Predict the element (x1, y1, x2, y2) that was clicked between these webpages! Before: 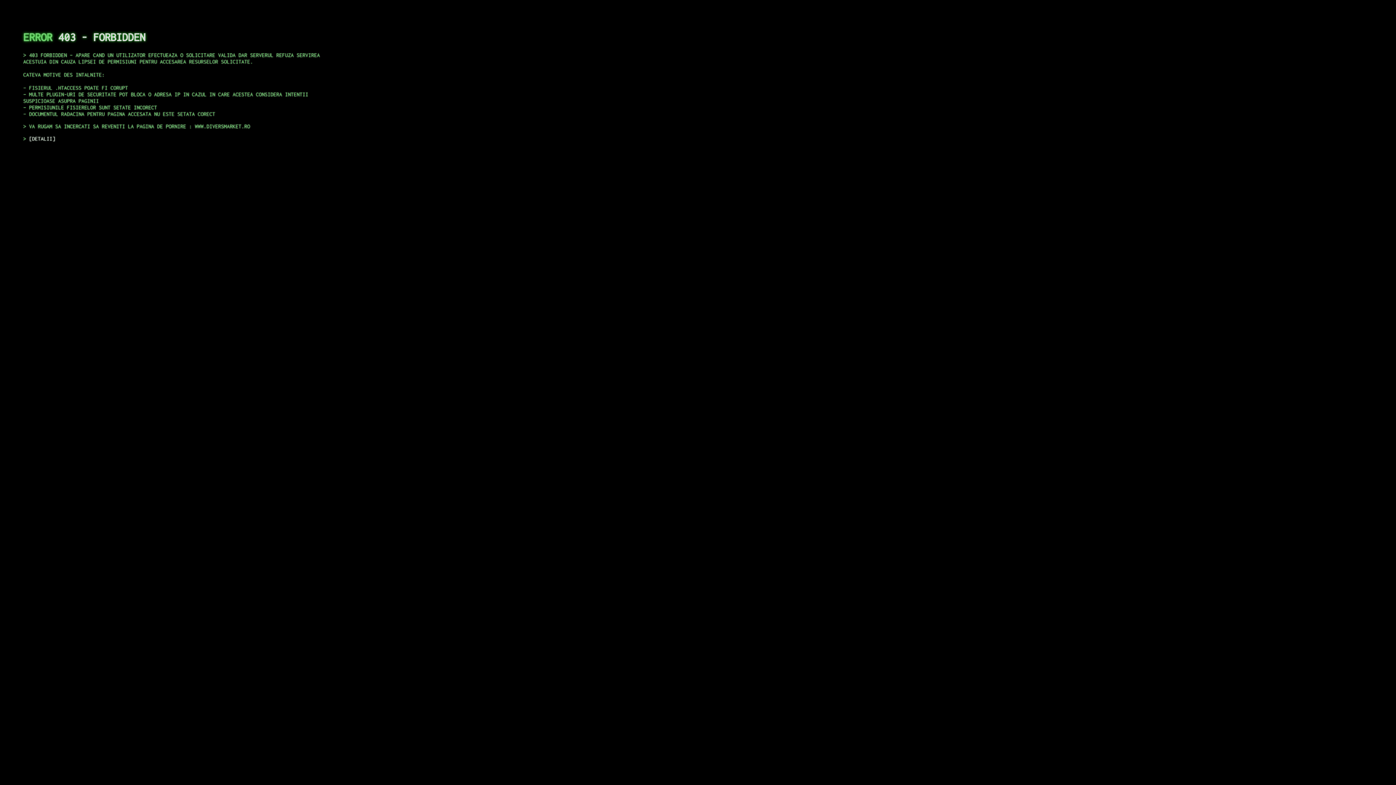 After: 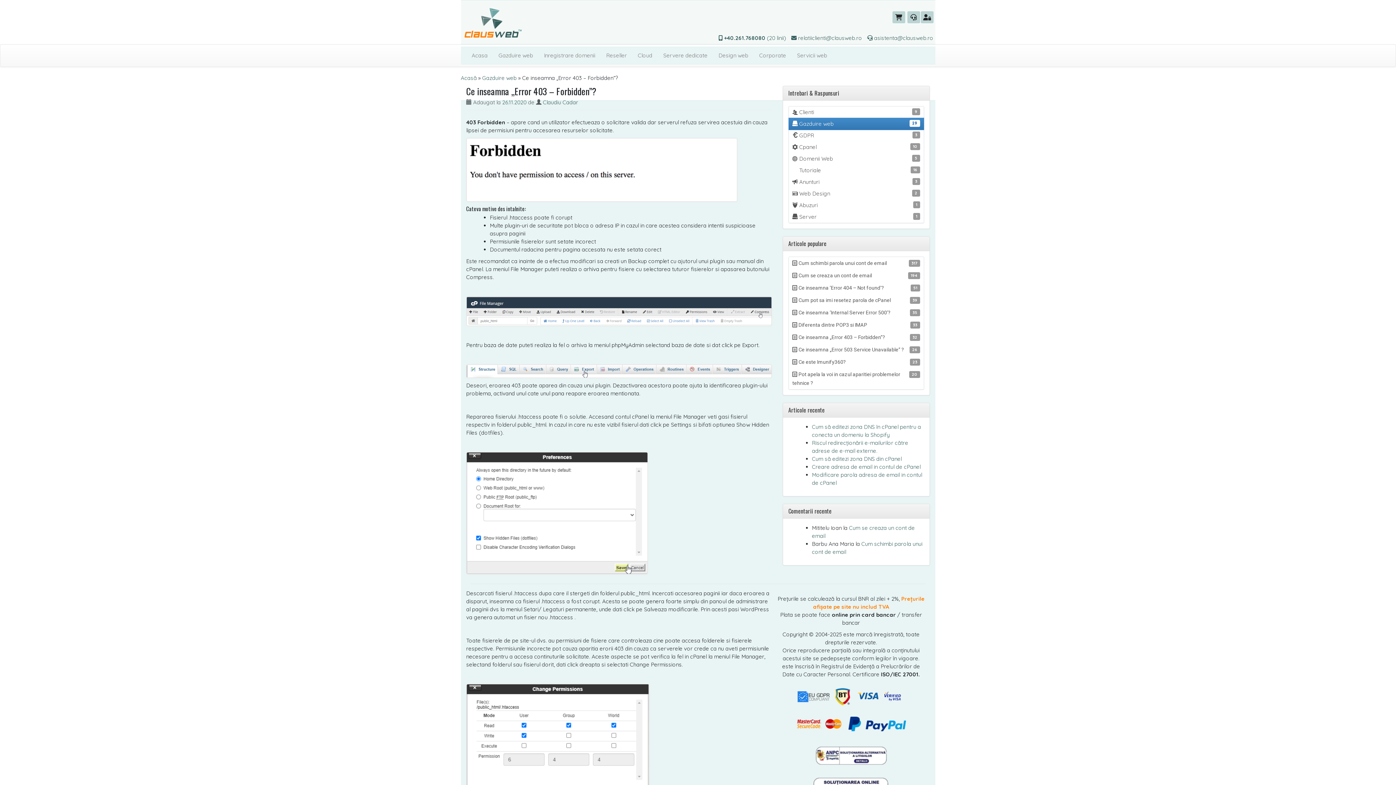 Action: label: DETALII bbox: (29, 135, 55, 141)